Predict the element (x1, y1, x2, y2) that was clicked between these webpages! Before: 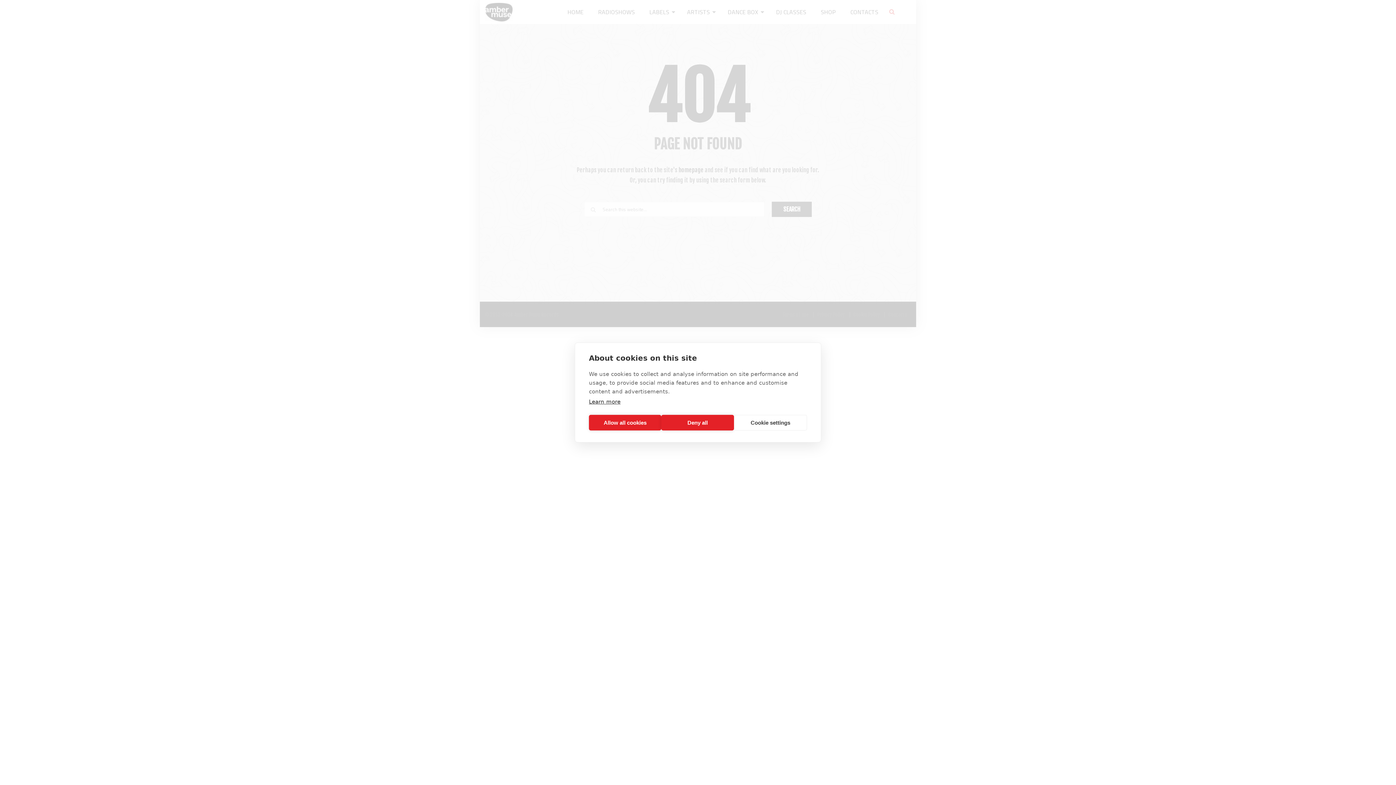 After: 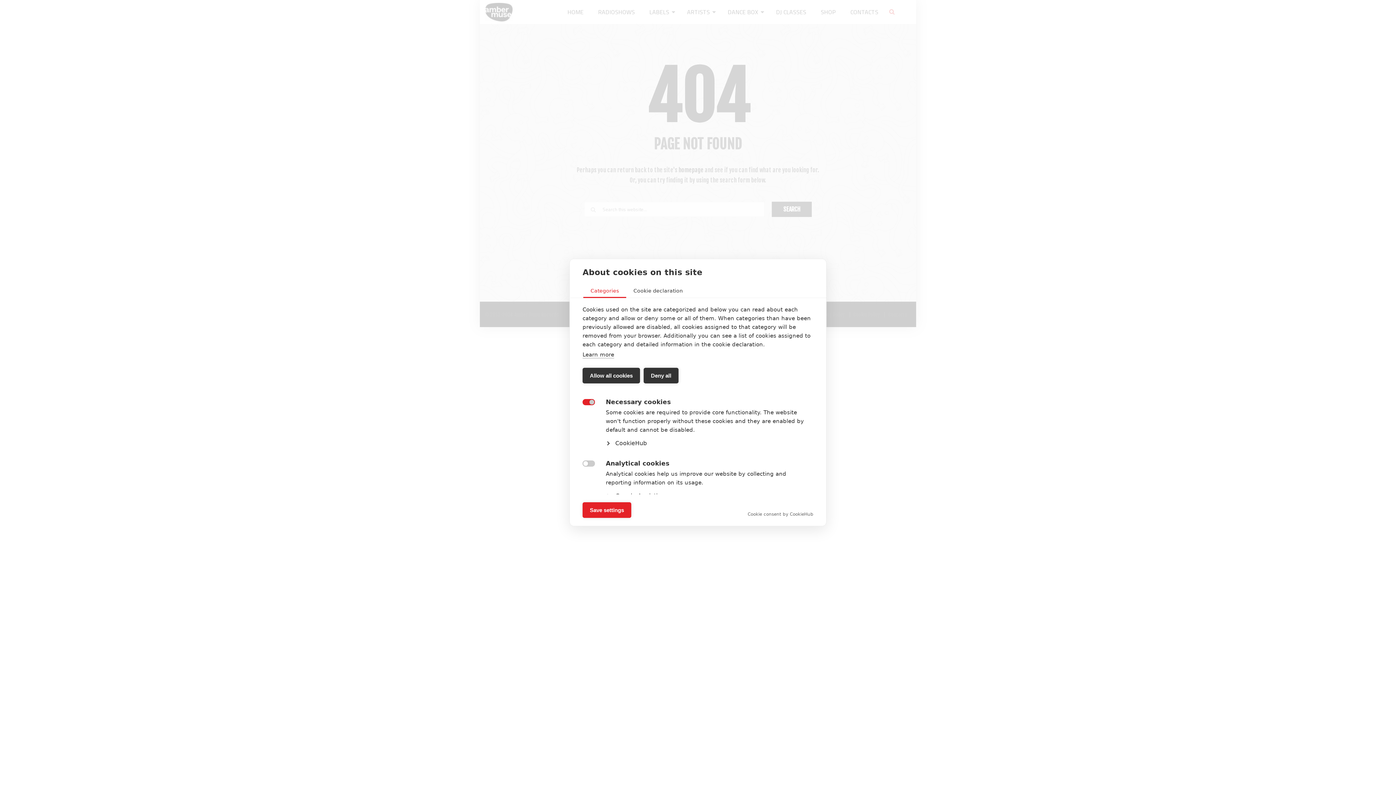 Action: label: Cookie settings bbox: (734, 415, 807, 430)